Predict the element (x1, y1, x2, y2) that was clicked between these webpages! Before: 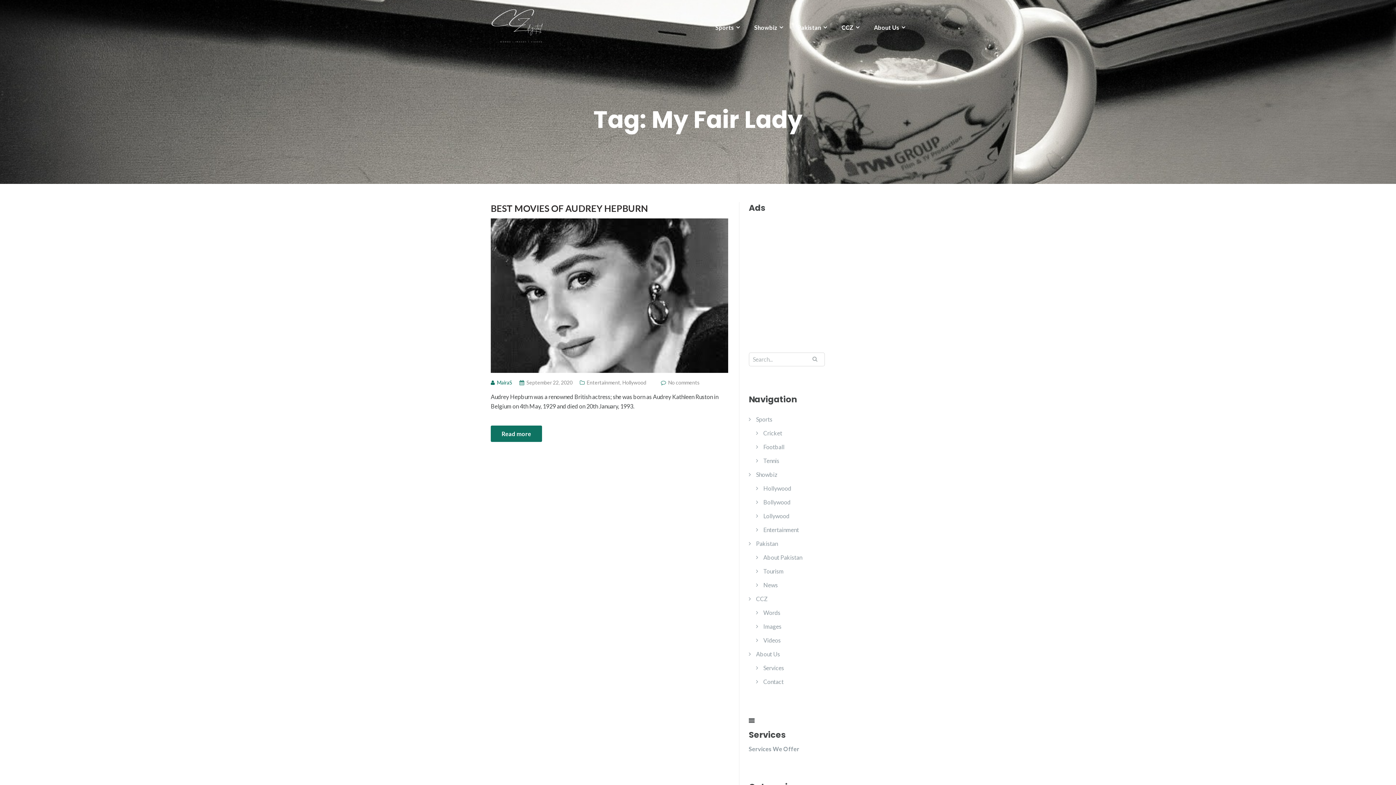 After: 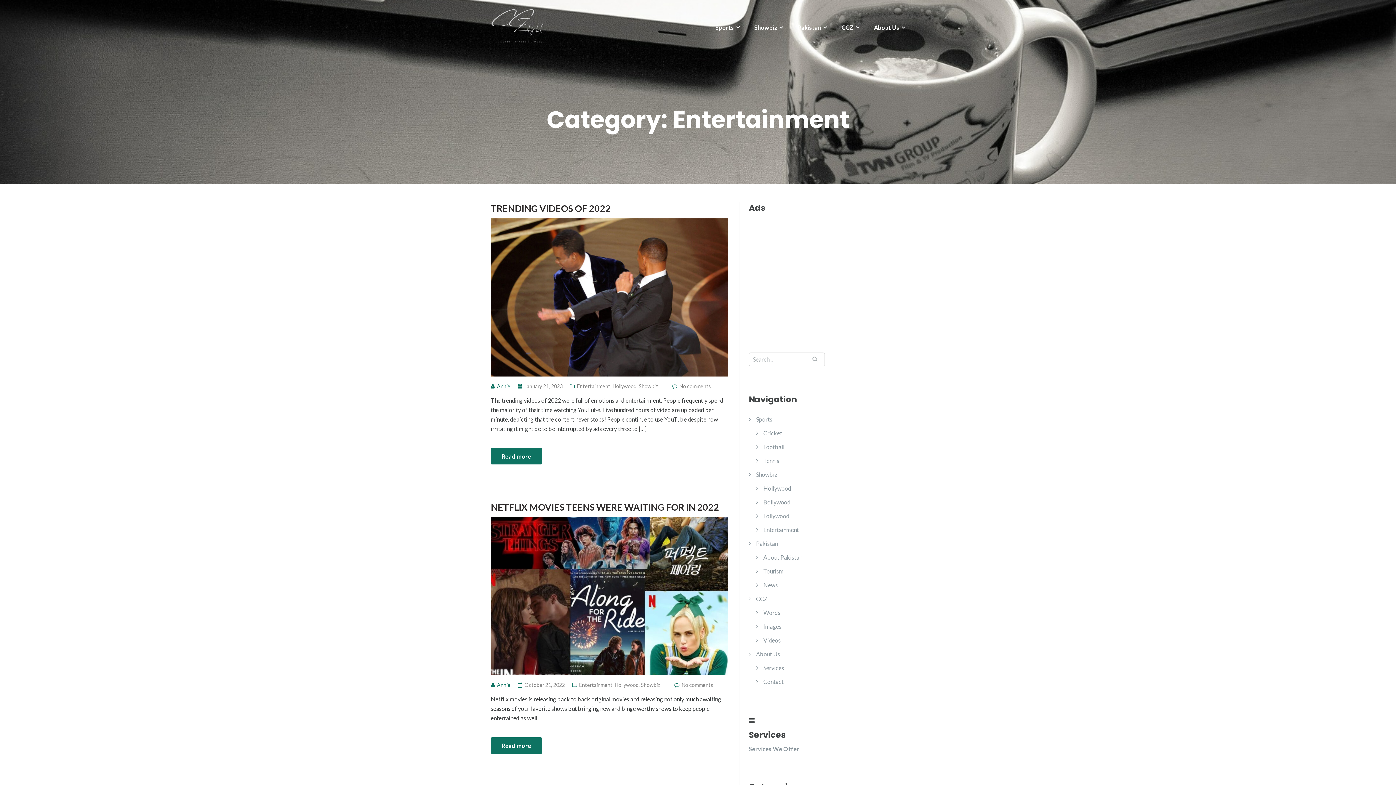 Action: bbox: (586, 379, 620, 385) label: Entertainment